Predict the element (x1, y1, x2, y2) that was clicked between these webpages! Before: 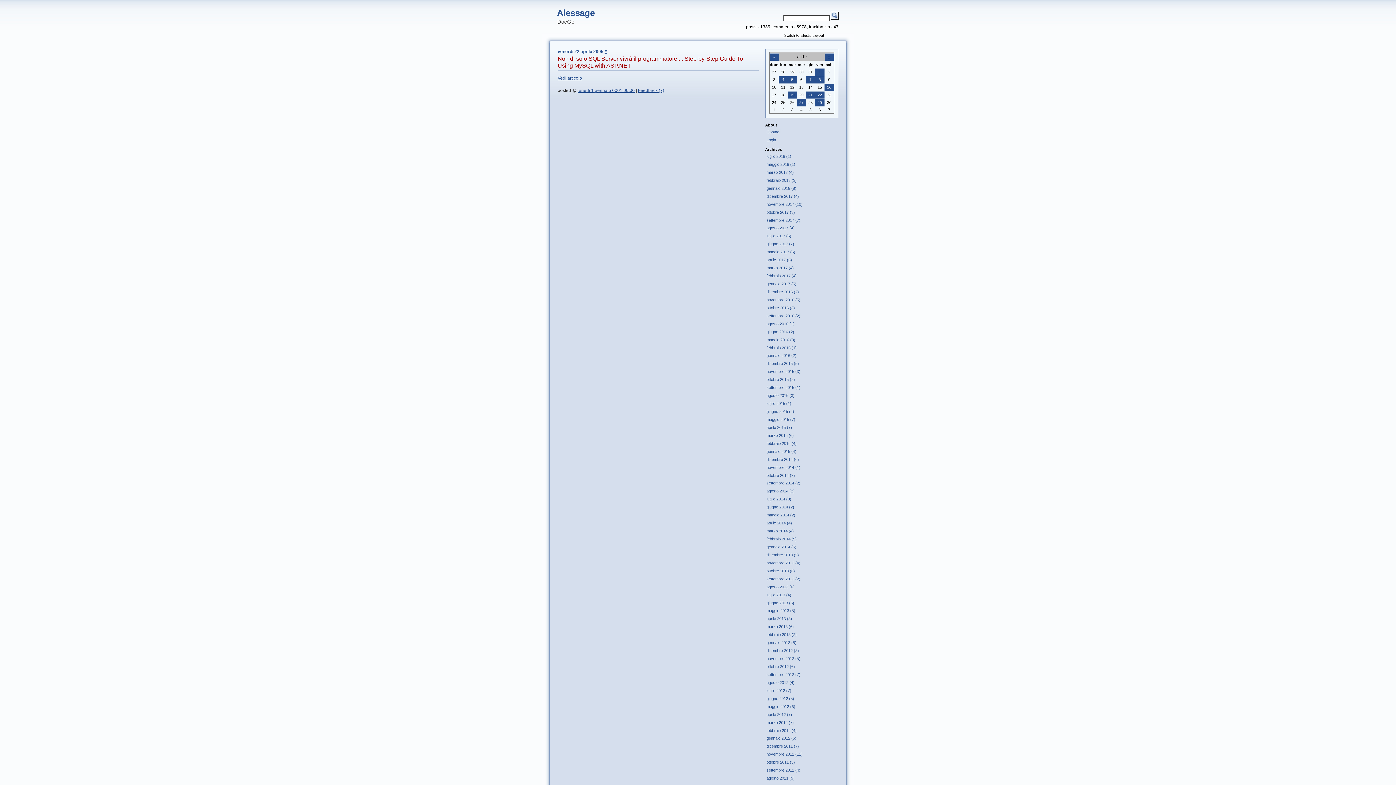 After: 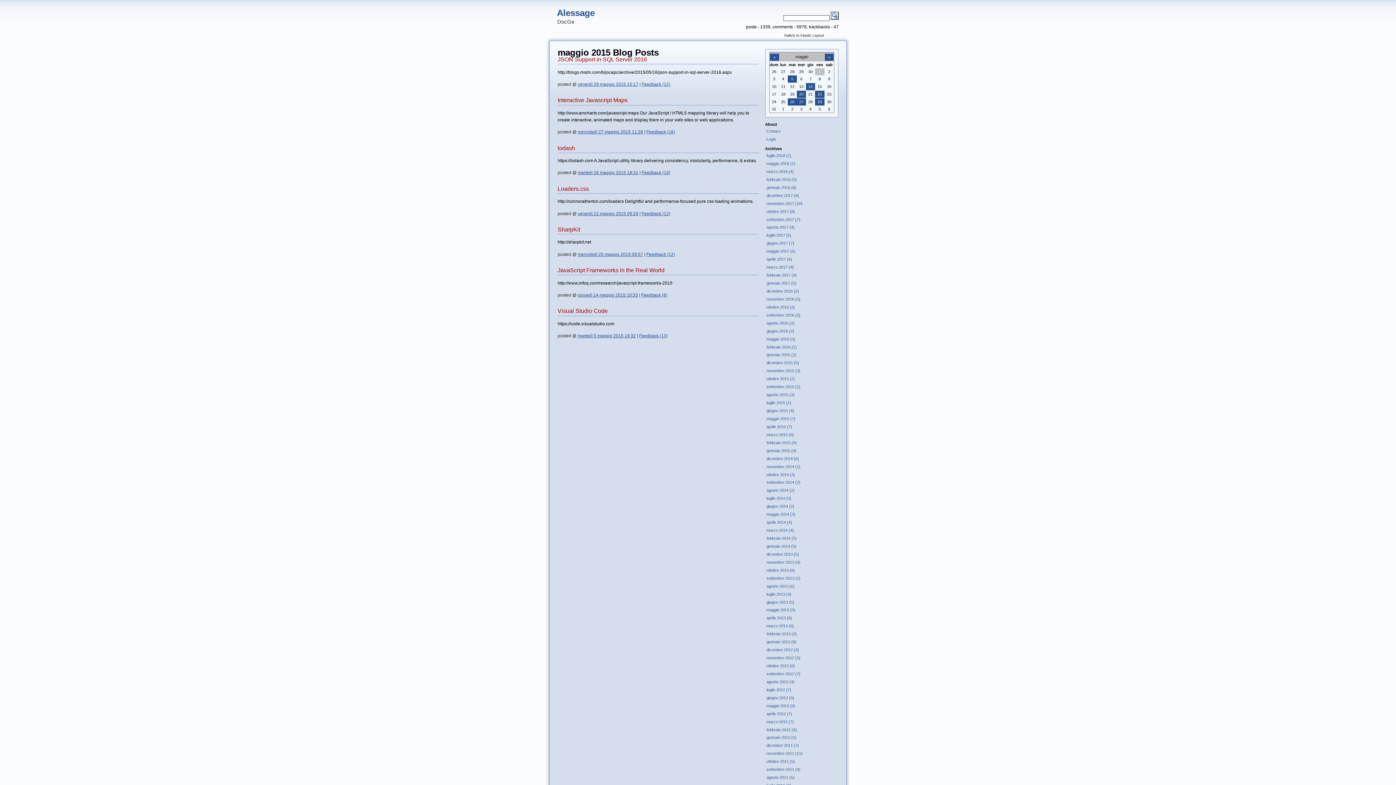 Action: bbox: (766, 417, 795, 422) label: maggio 2015 (7)